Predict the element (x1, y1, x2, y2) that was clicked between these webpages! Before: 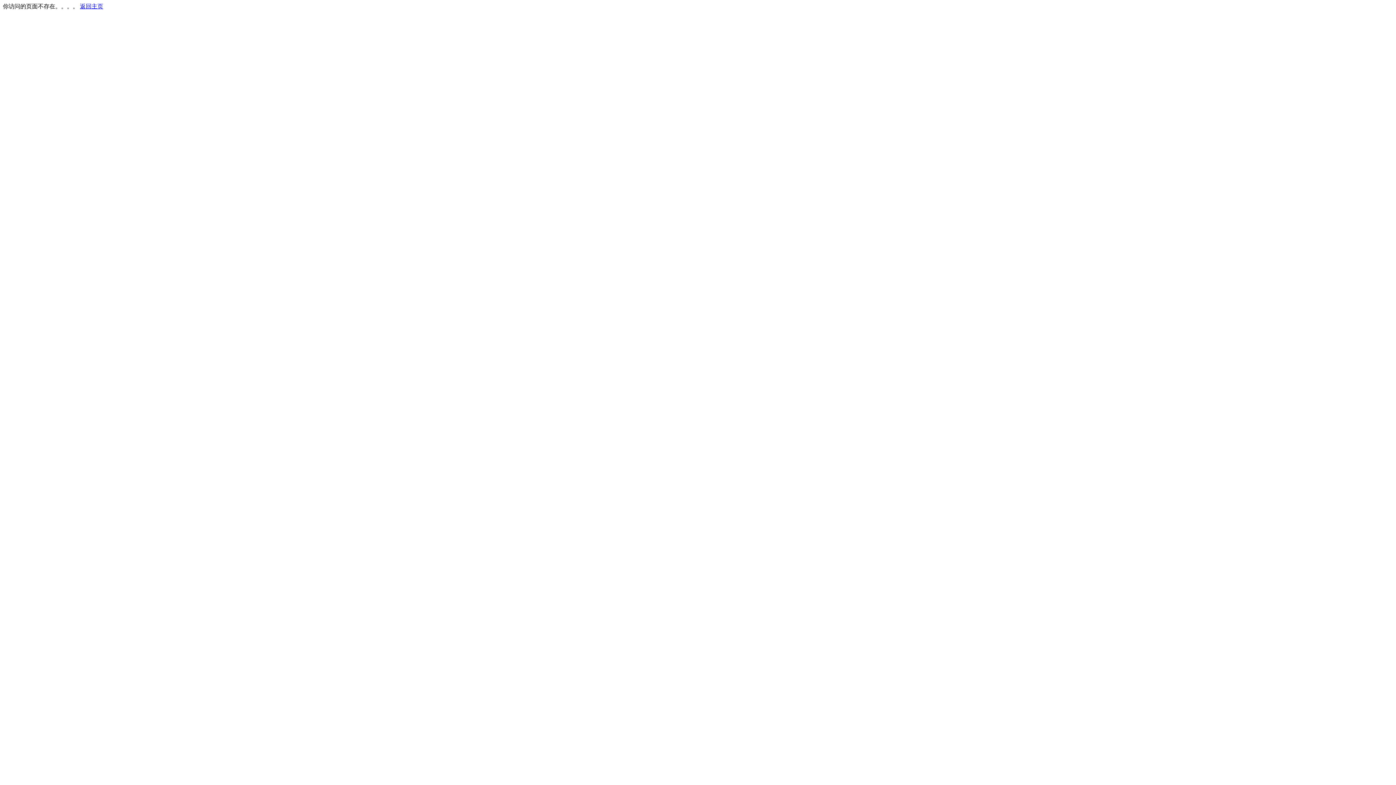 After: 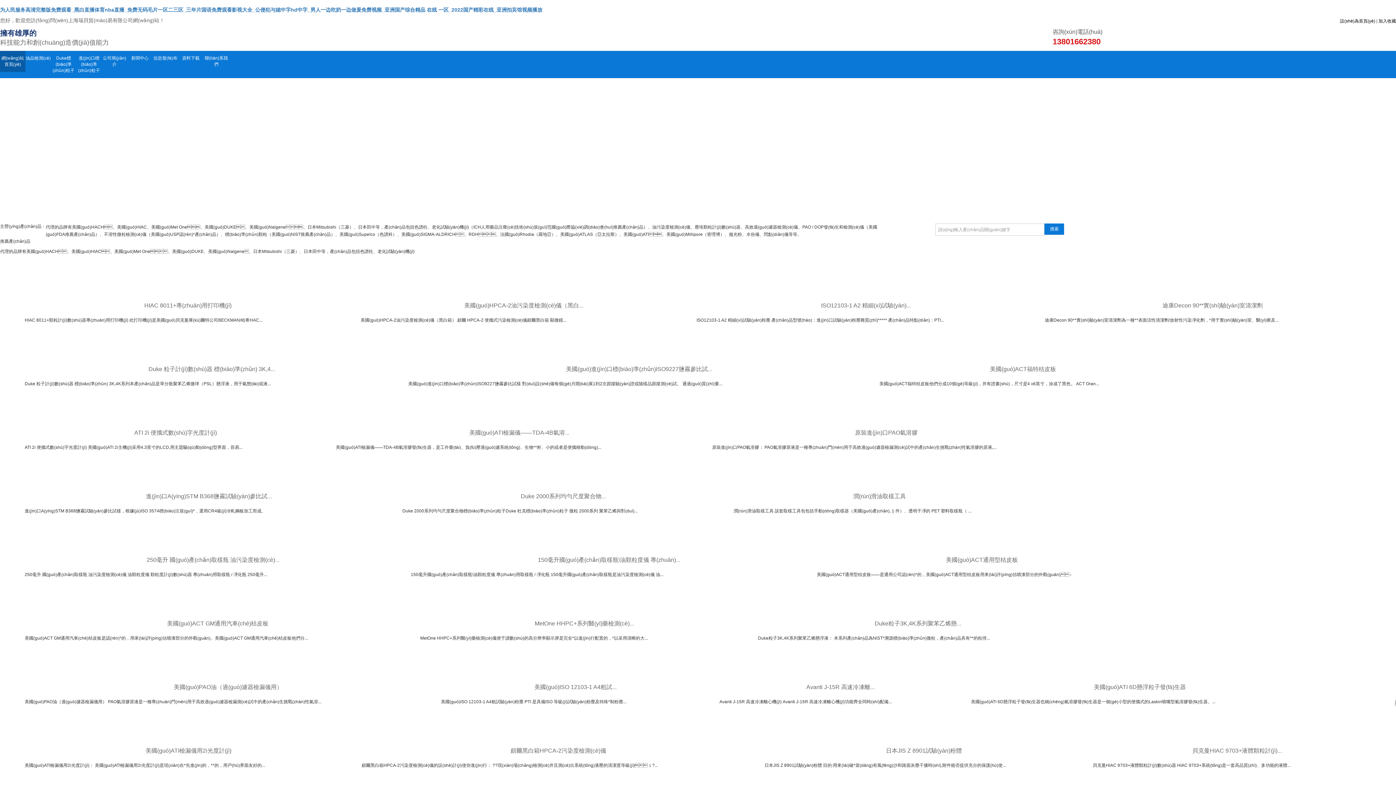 Action: bbox: (80, 3, 103, 9) label: 返回主页